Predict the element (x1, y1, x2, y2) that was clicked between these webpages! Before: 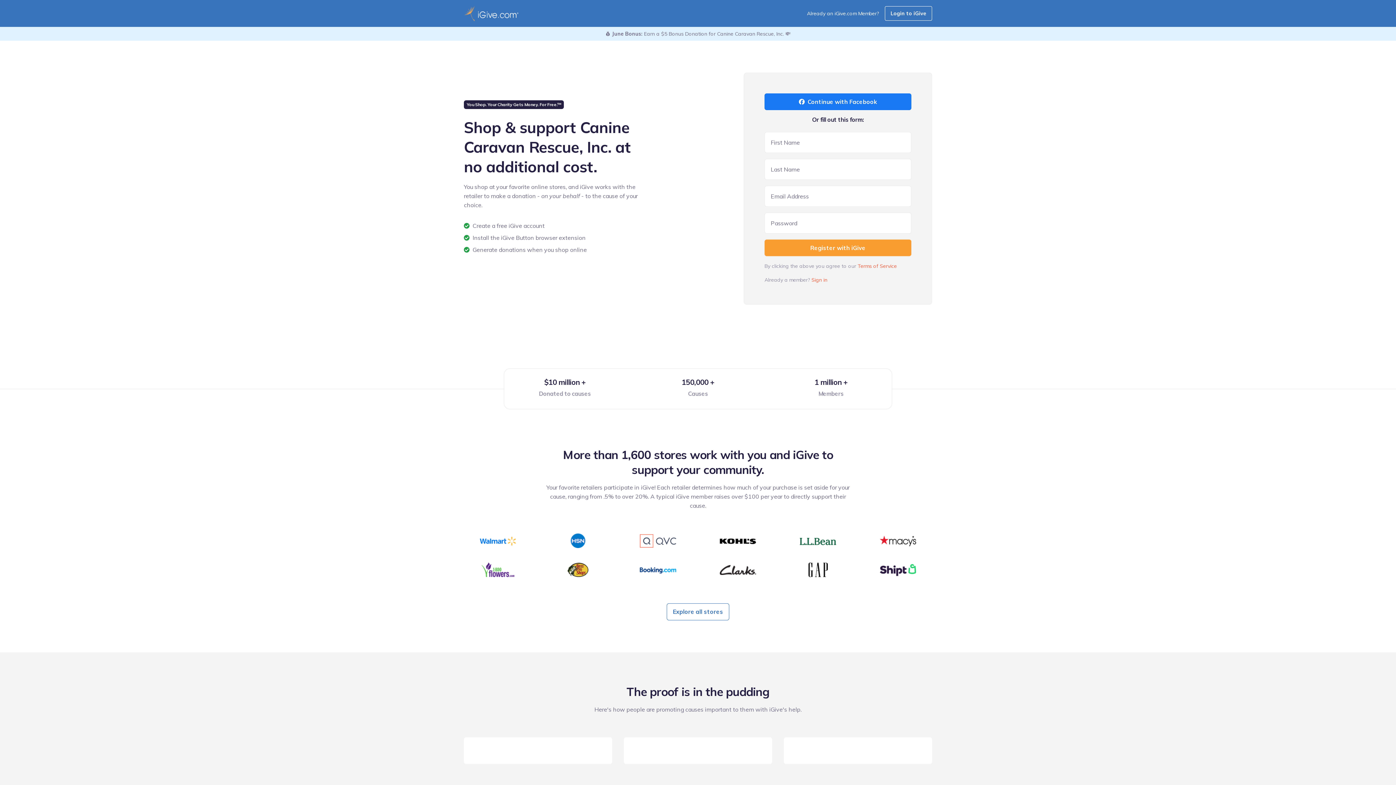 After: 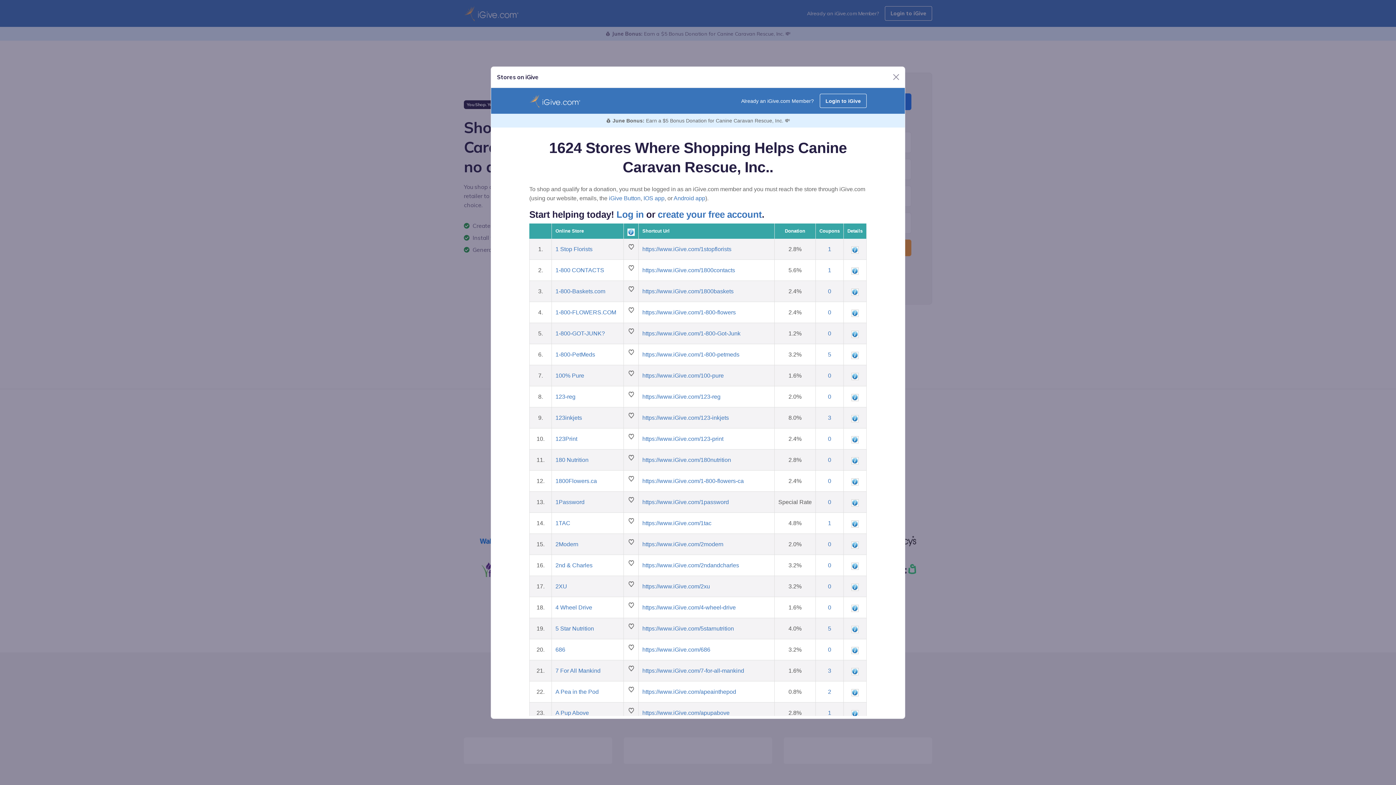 Action: label: Explore all stores bbox: (666, 603, 729, 620)